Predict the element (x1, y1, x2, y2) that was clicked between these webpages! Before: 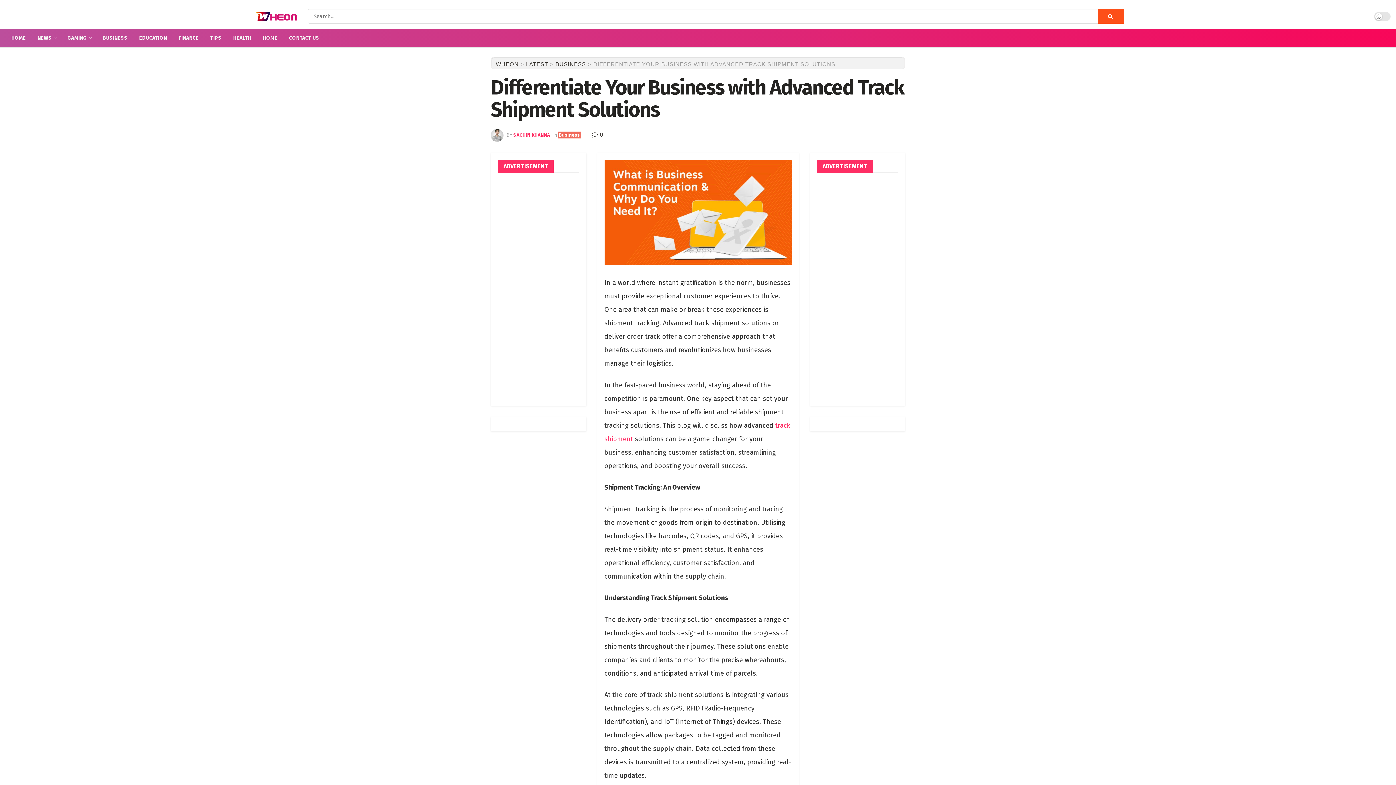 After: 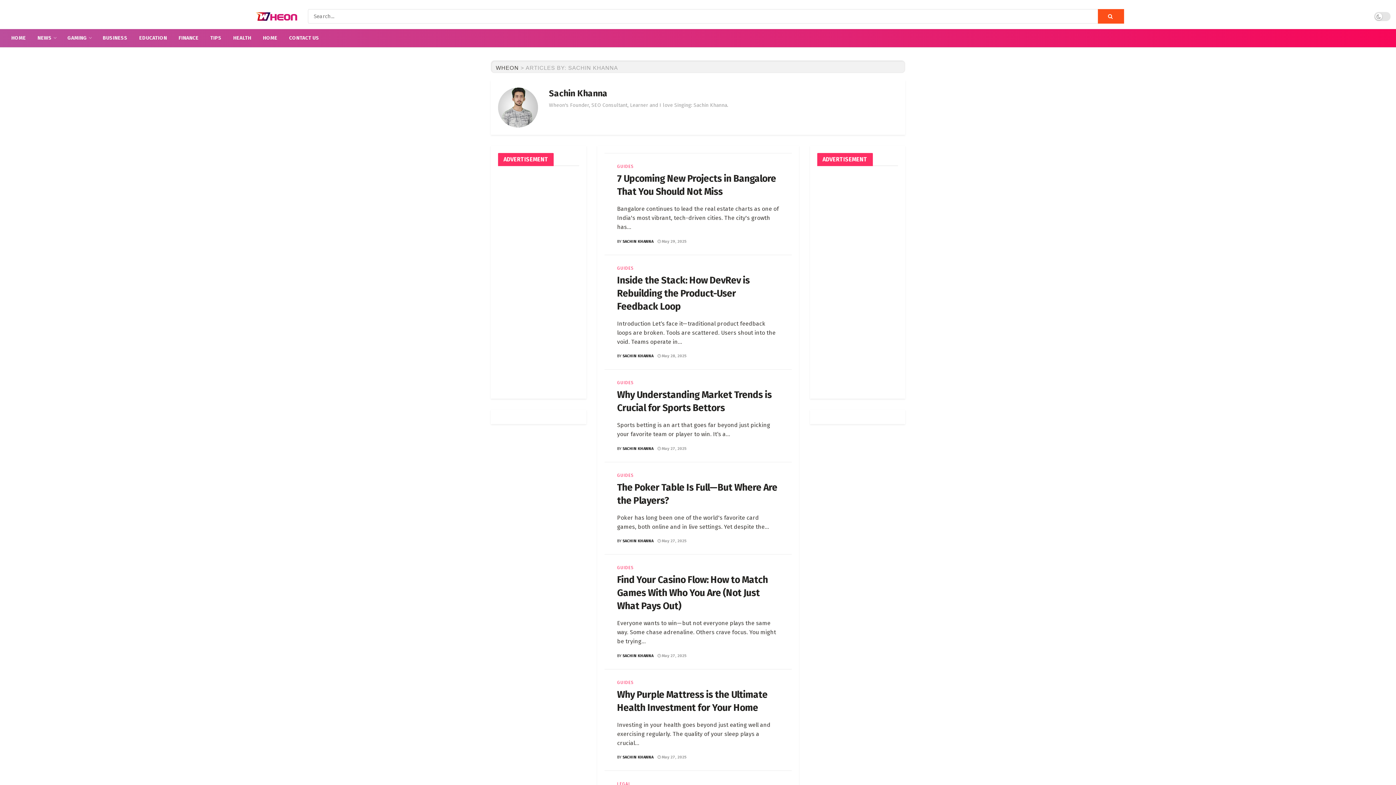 Action: label: SACHIN KHANNA bbox: (513, 132, 550, 137)